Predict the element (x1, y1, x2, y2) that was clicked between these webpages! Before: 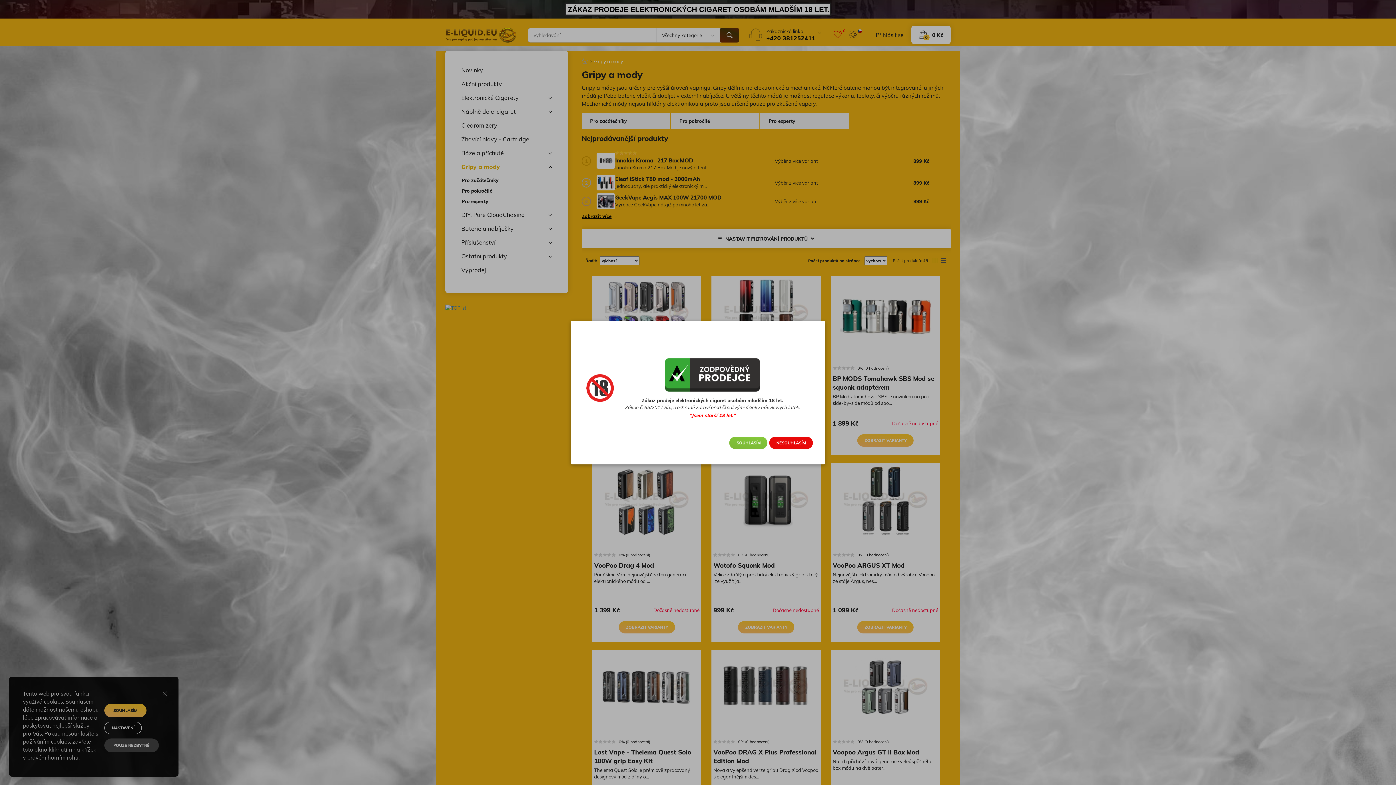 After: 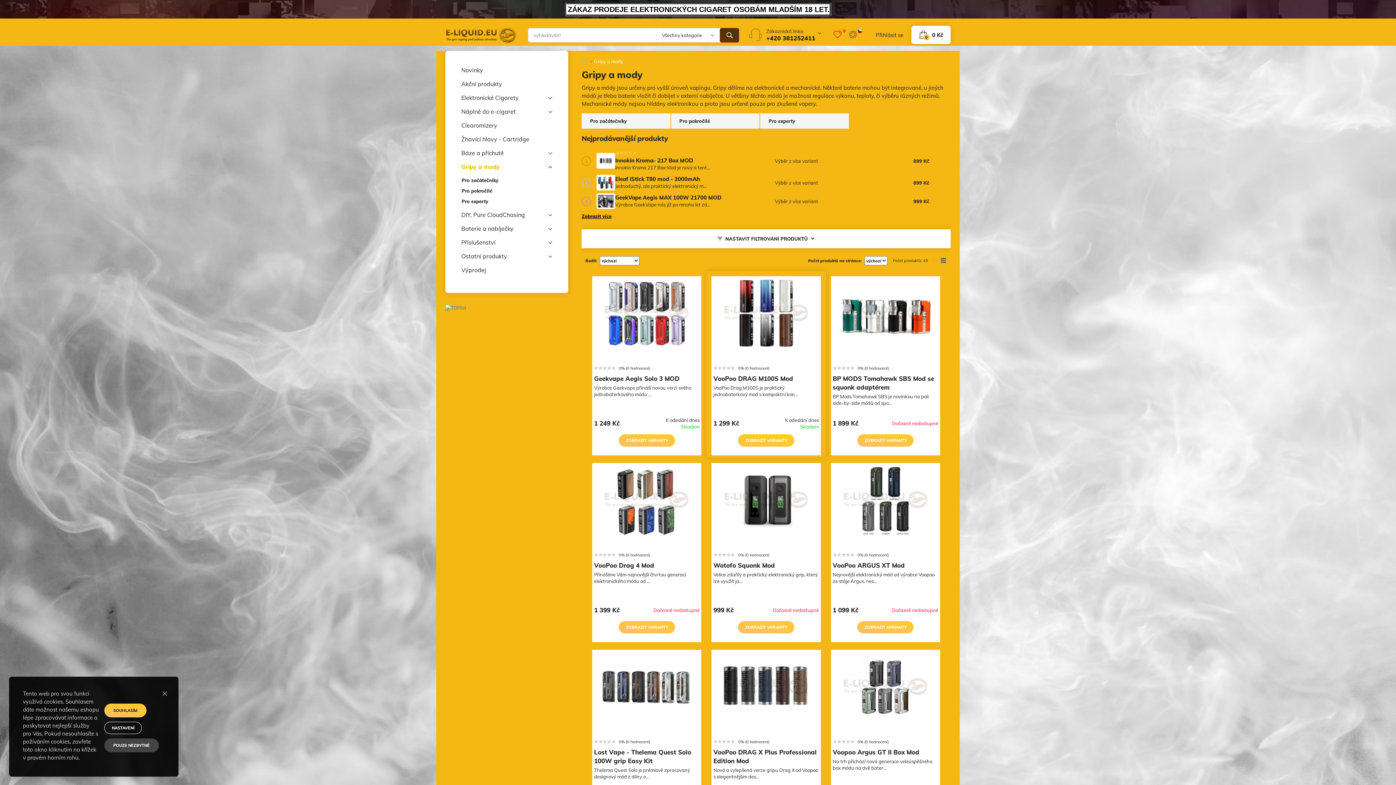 Action: bbox: (729, 436, 767, 449) label: SOUHLASÍM